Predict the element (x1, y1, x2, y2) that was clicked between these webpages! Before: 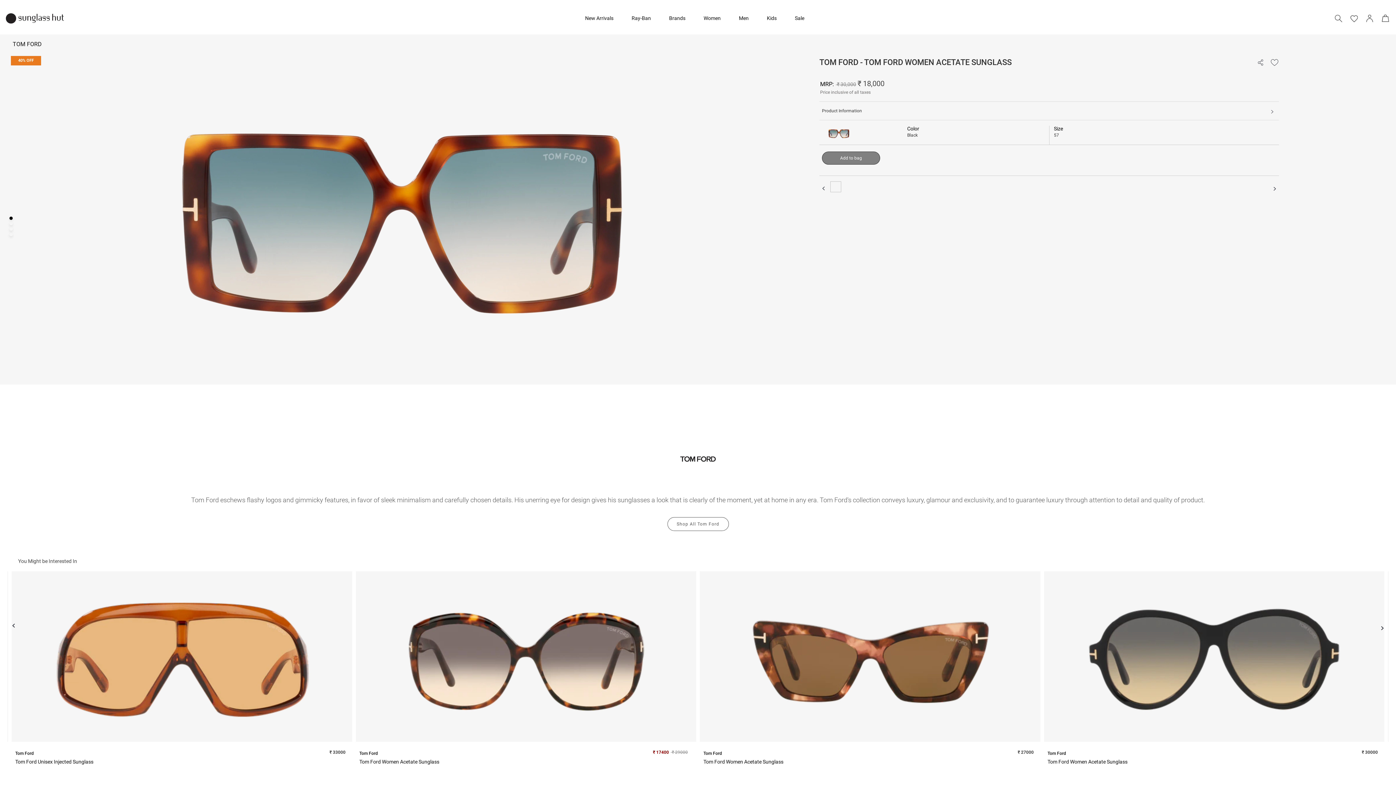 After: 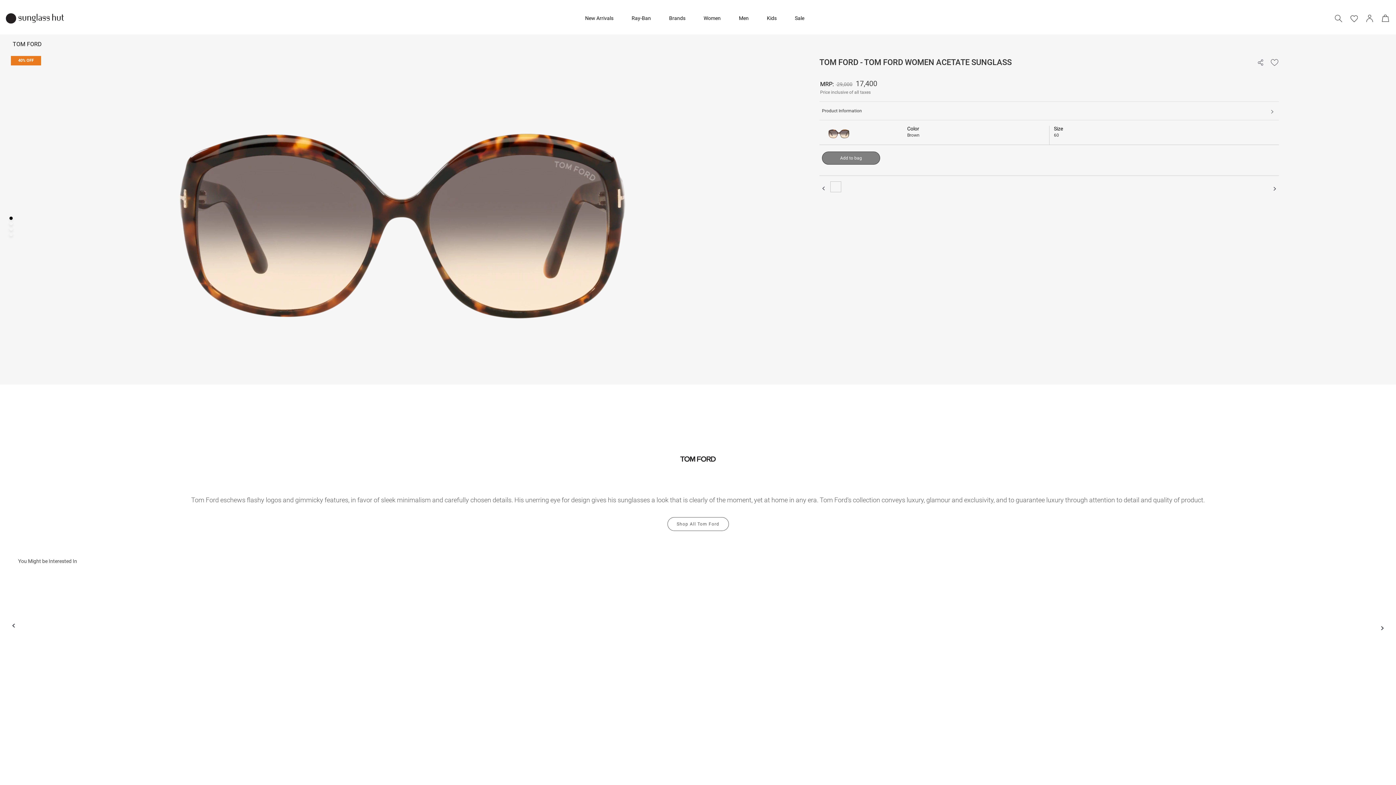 Action: label: Tom Ford Women Acetate Sunglass bbox: (703, 759, 783, 764)